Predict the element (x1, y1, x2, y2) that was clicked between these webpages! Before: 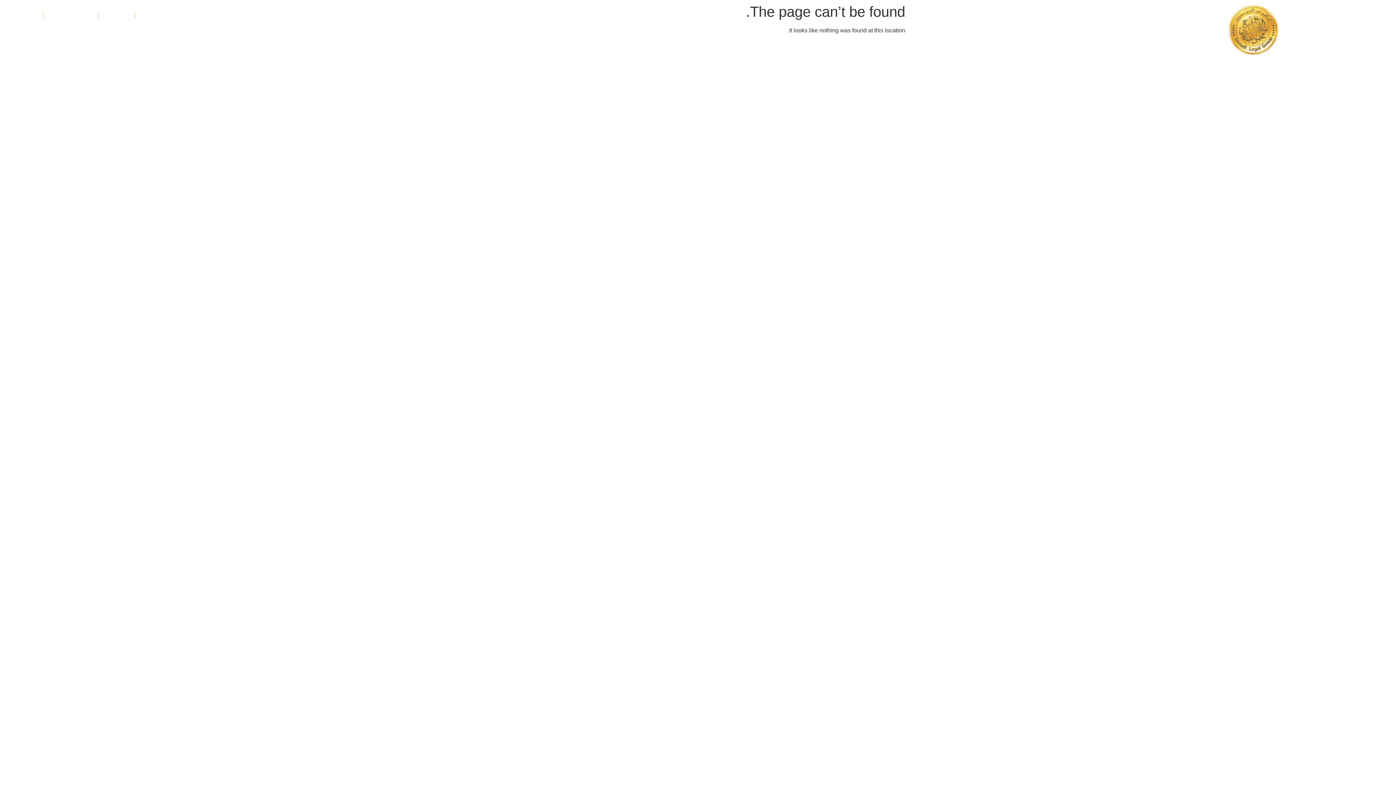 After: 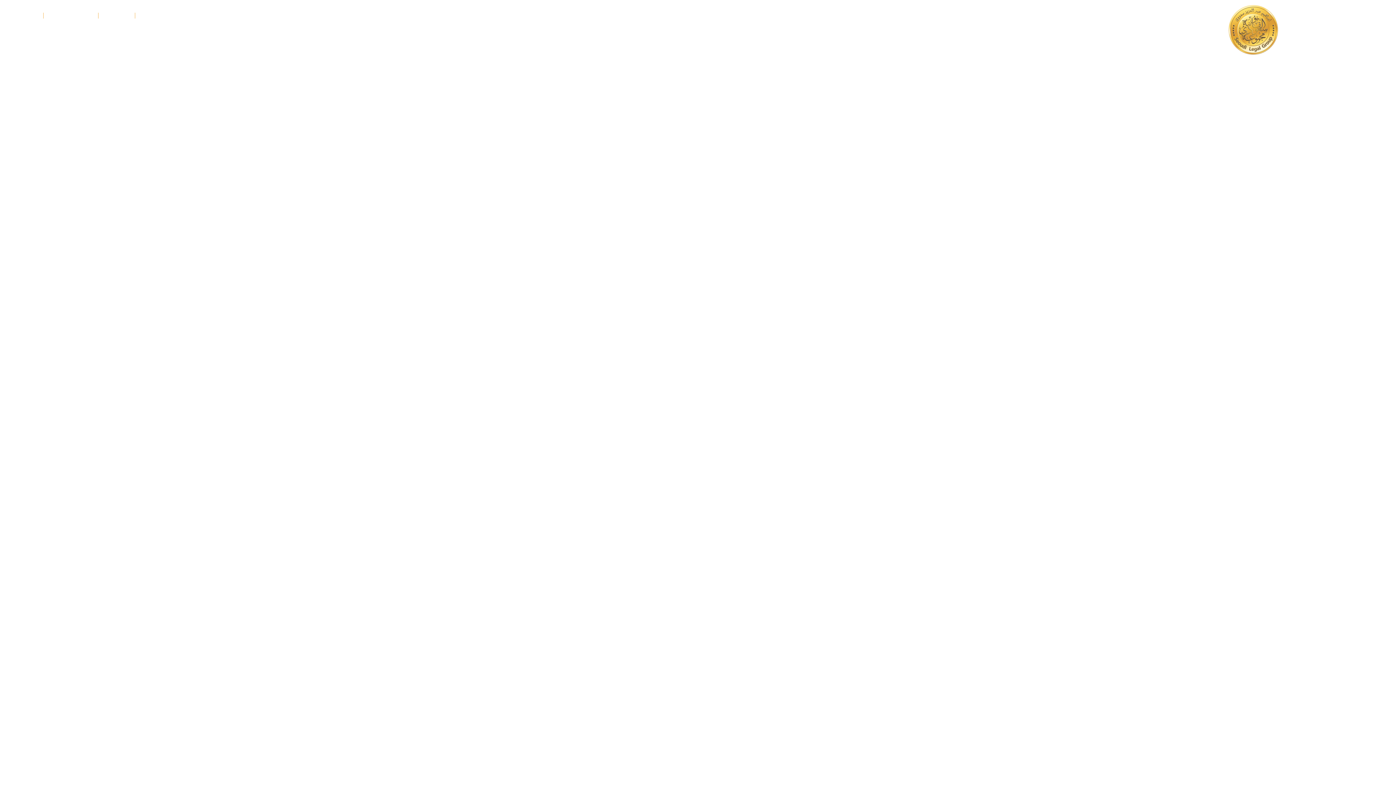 Action: bbox: (1199, 3, 1308, 55)